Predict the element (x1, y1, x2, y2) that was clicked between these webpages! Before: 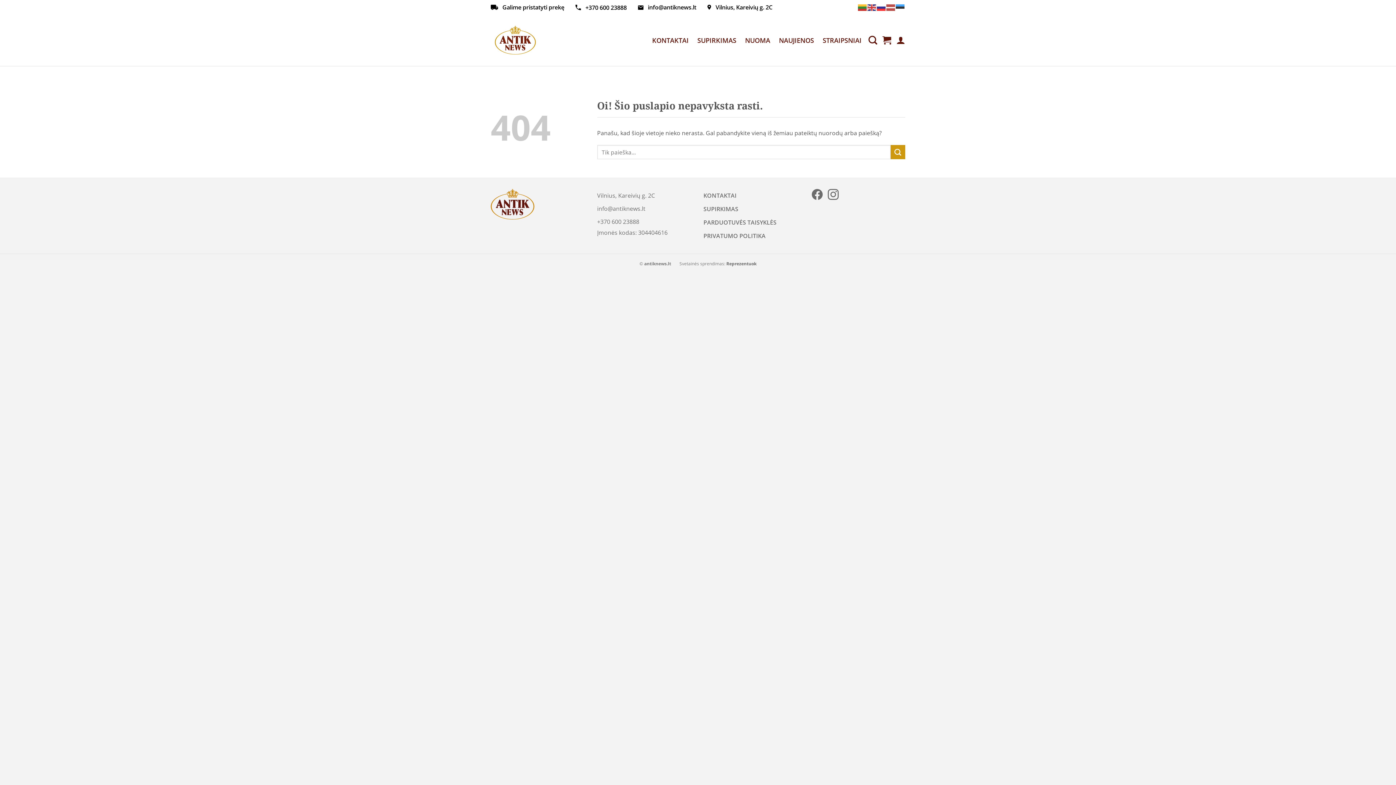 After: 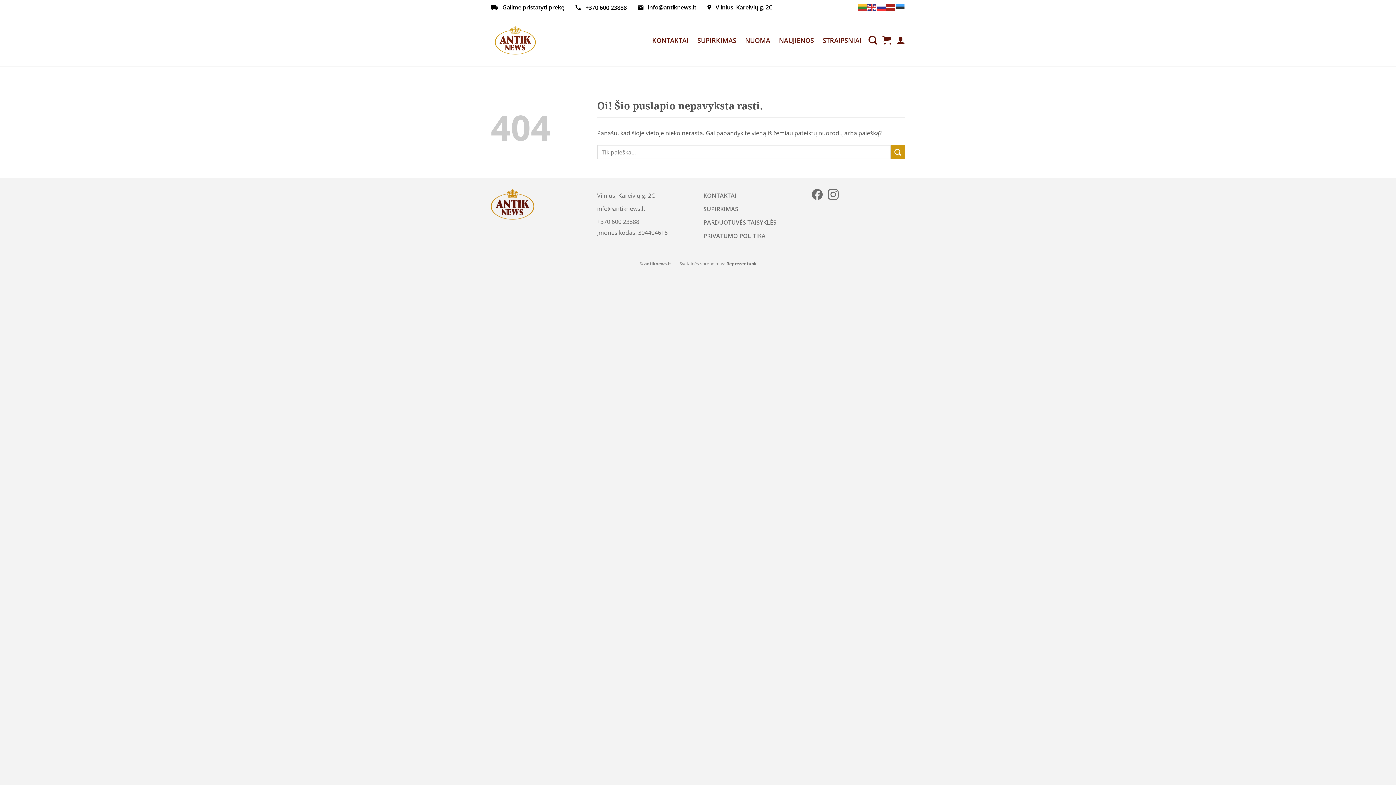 Action: bbox: (886, 4, 895, 10)